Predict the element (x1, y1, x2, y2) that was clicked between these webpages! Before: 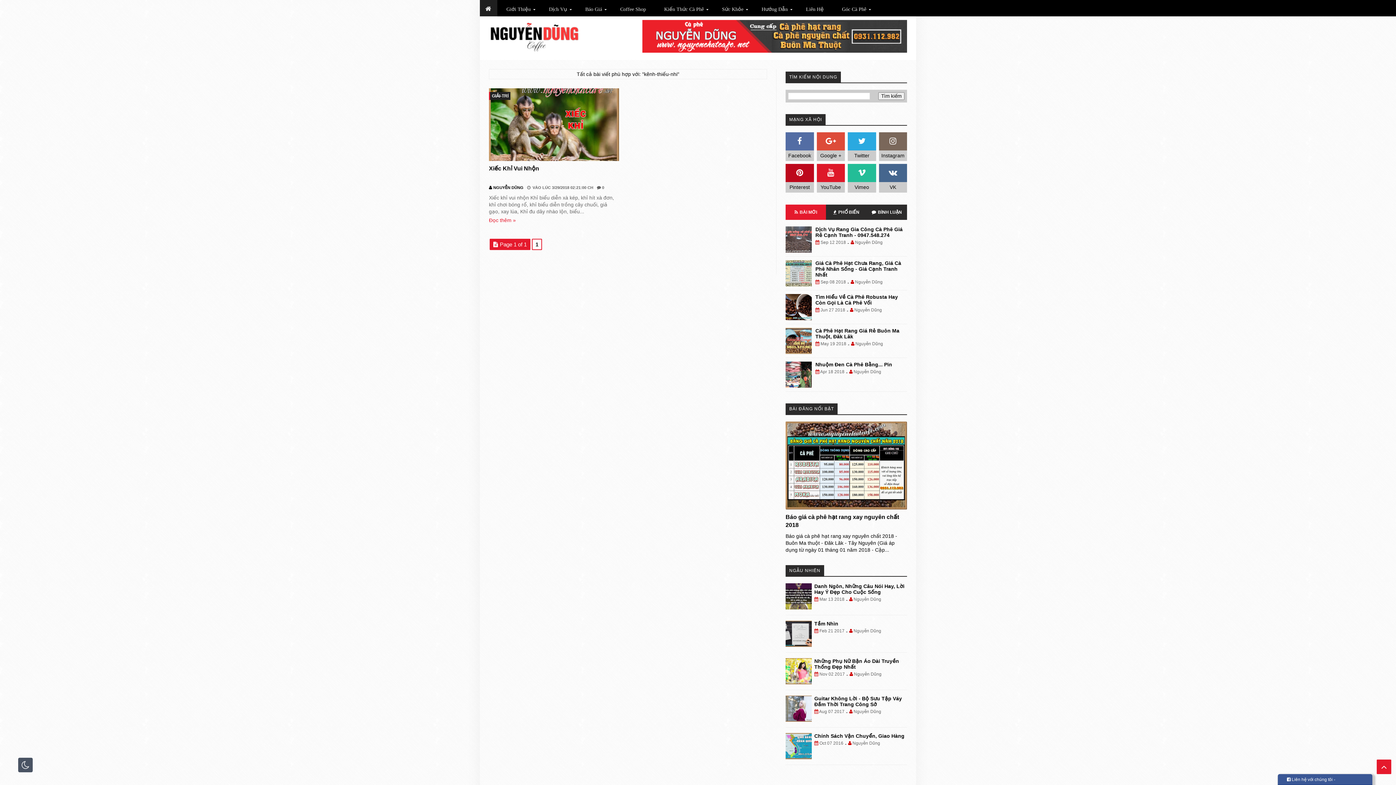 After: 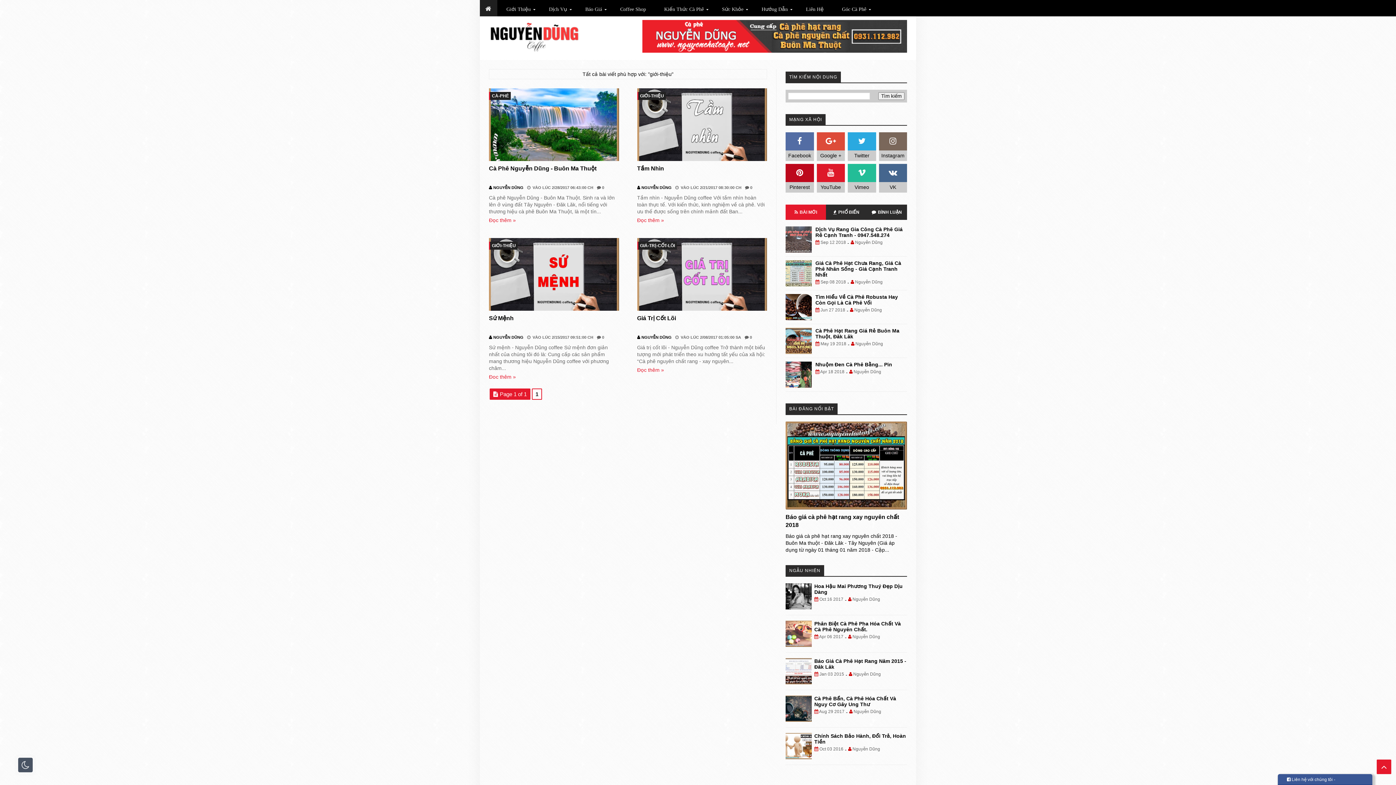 Action: label: Giới Thiệu bbox: (497, 0, 540, 18)